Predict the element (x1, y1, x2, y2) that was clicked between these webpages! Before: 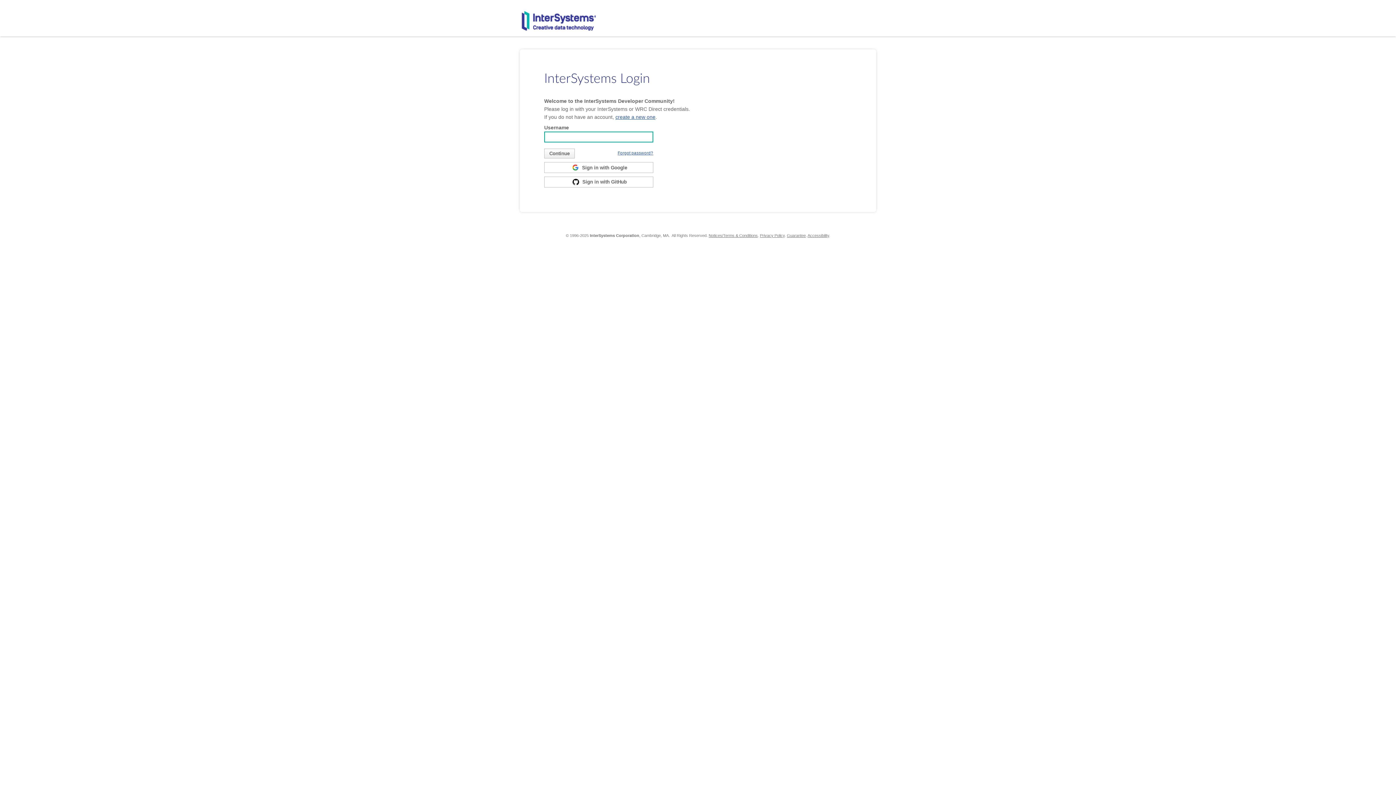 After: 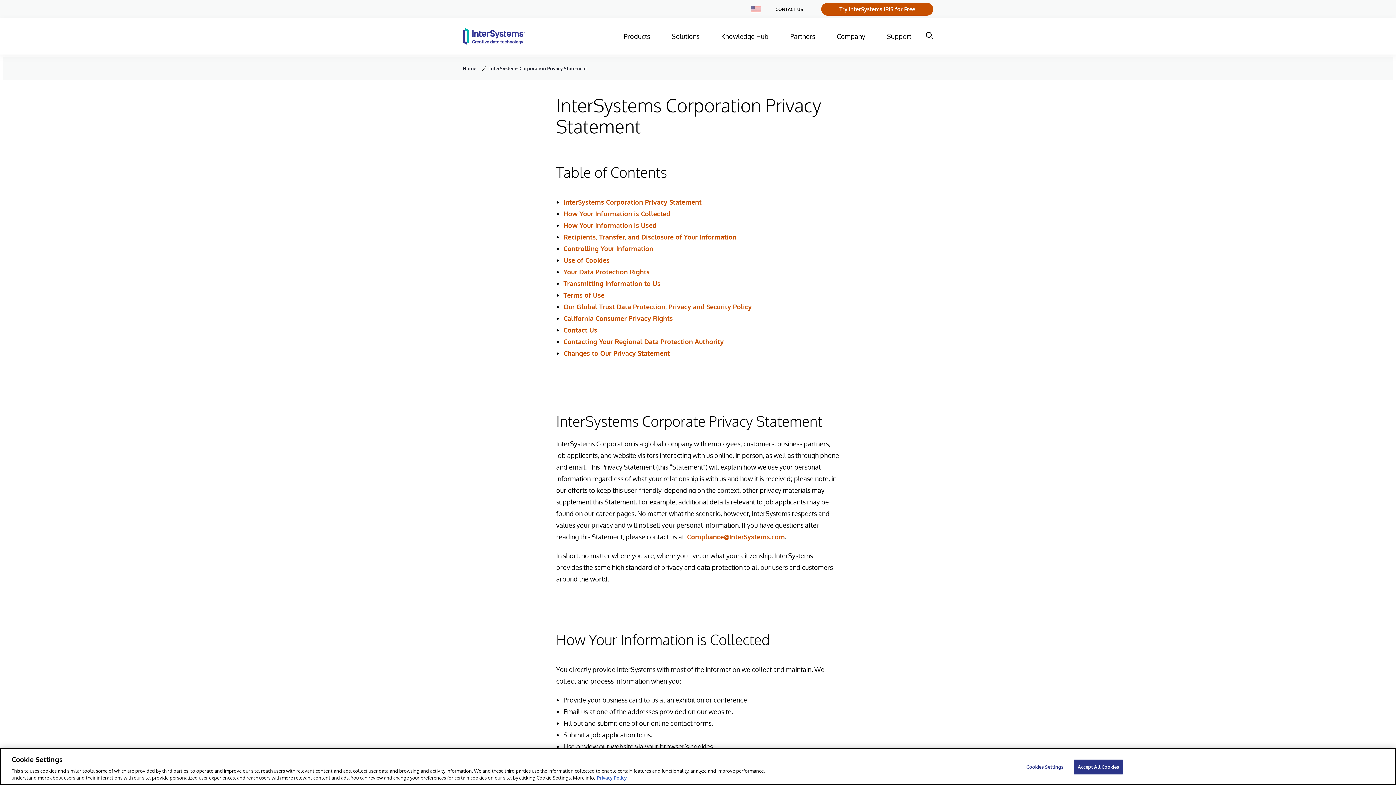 Action: label: Privacy Policy bbox: (760, 233, 784, 237)